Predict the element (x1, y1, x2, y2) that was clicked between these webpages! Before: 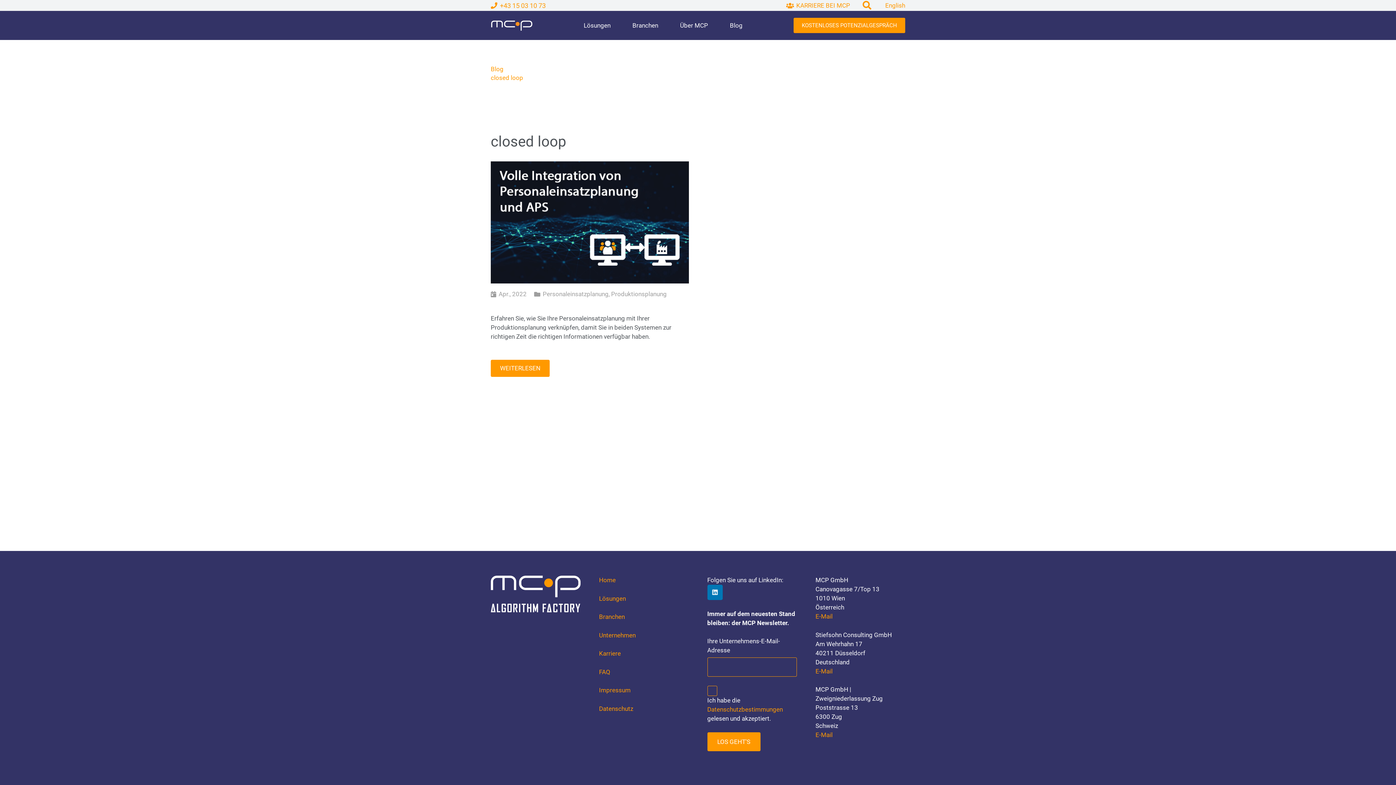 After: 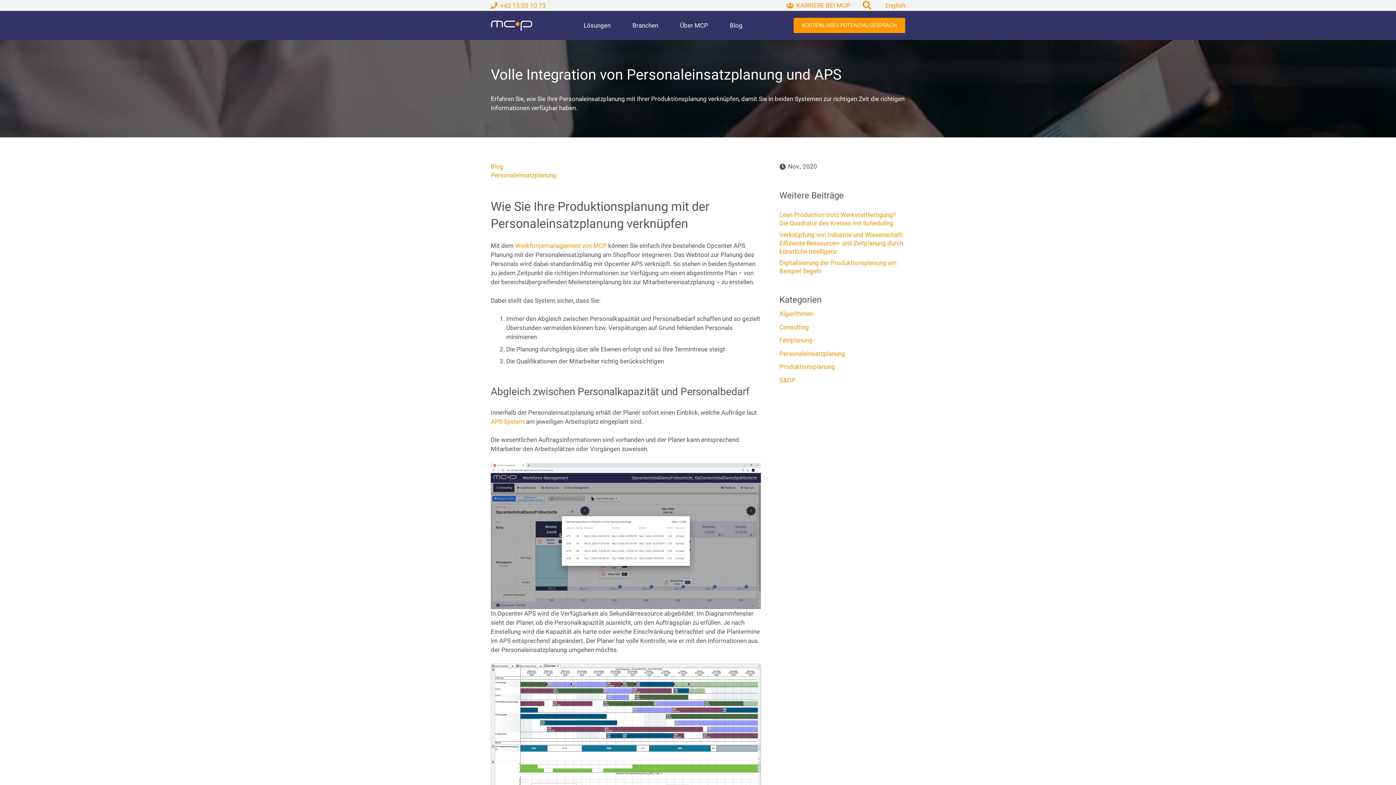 Action: bbox: (490, 162, 688, 169) label: Volle Integration von Personaleinsatzplanung und APS